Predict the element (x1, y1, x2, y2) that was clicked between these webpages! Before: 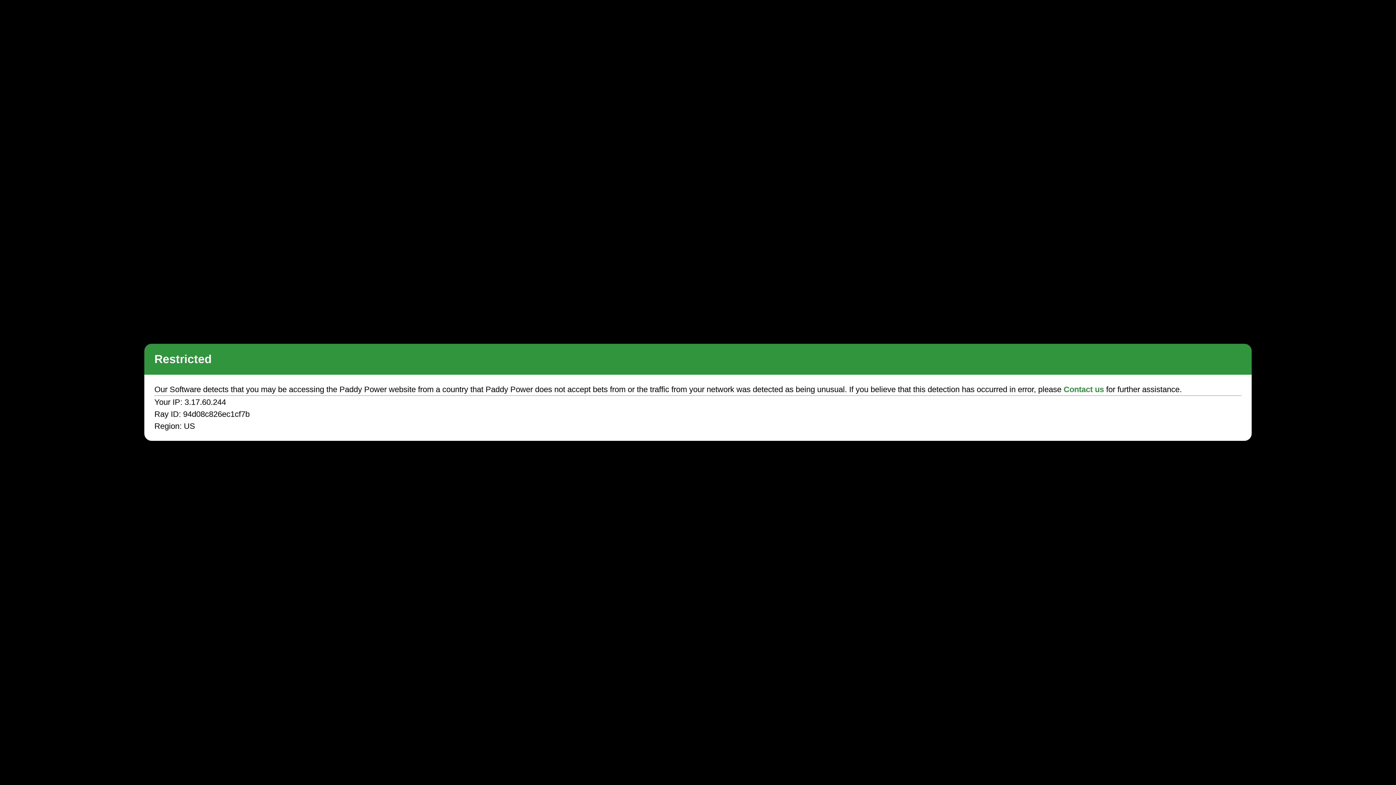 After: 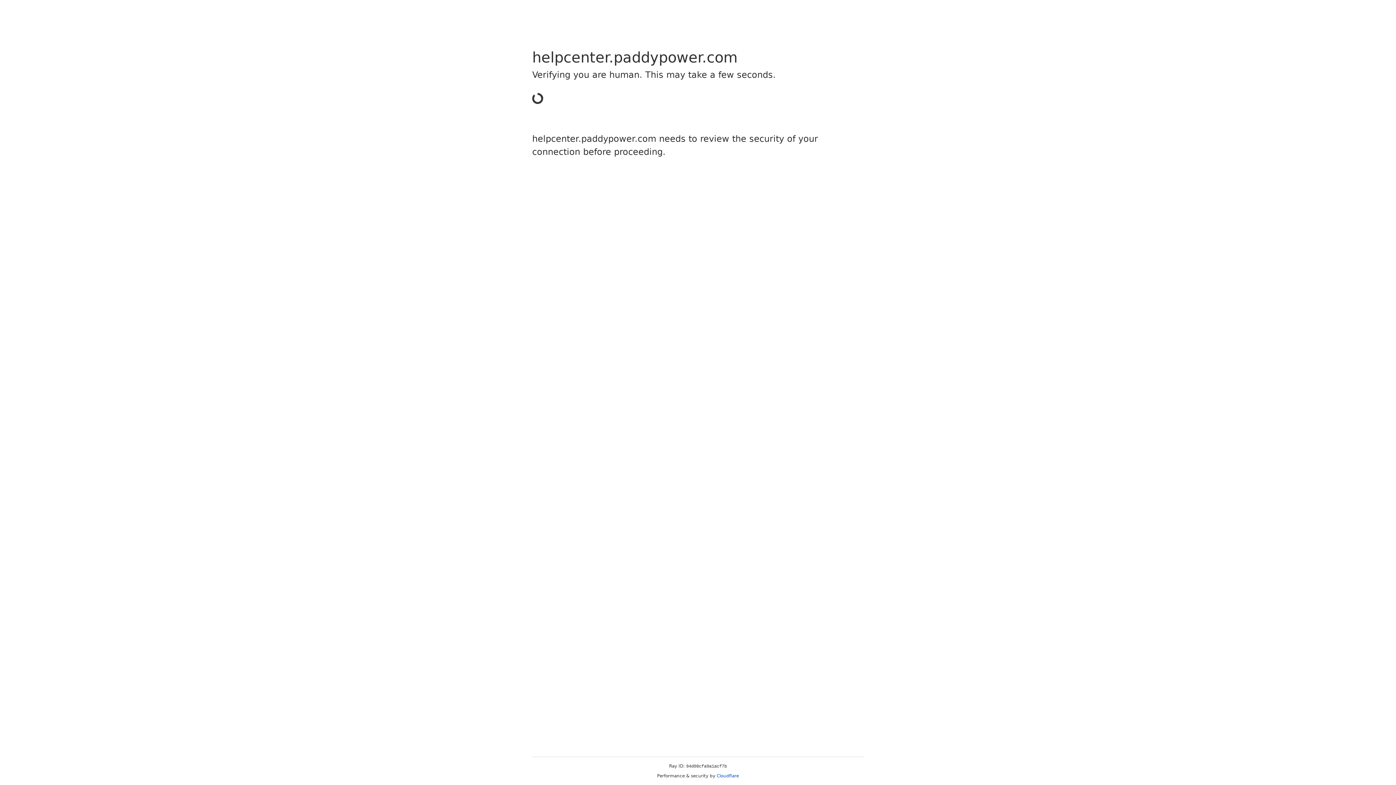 Action: label: Contact us bbox: (1063, 385, 1104, 394)